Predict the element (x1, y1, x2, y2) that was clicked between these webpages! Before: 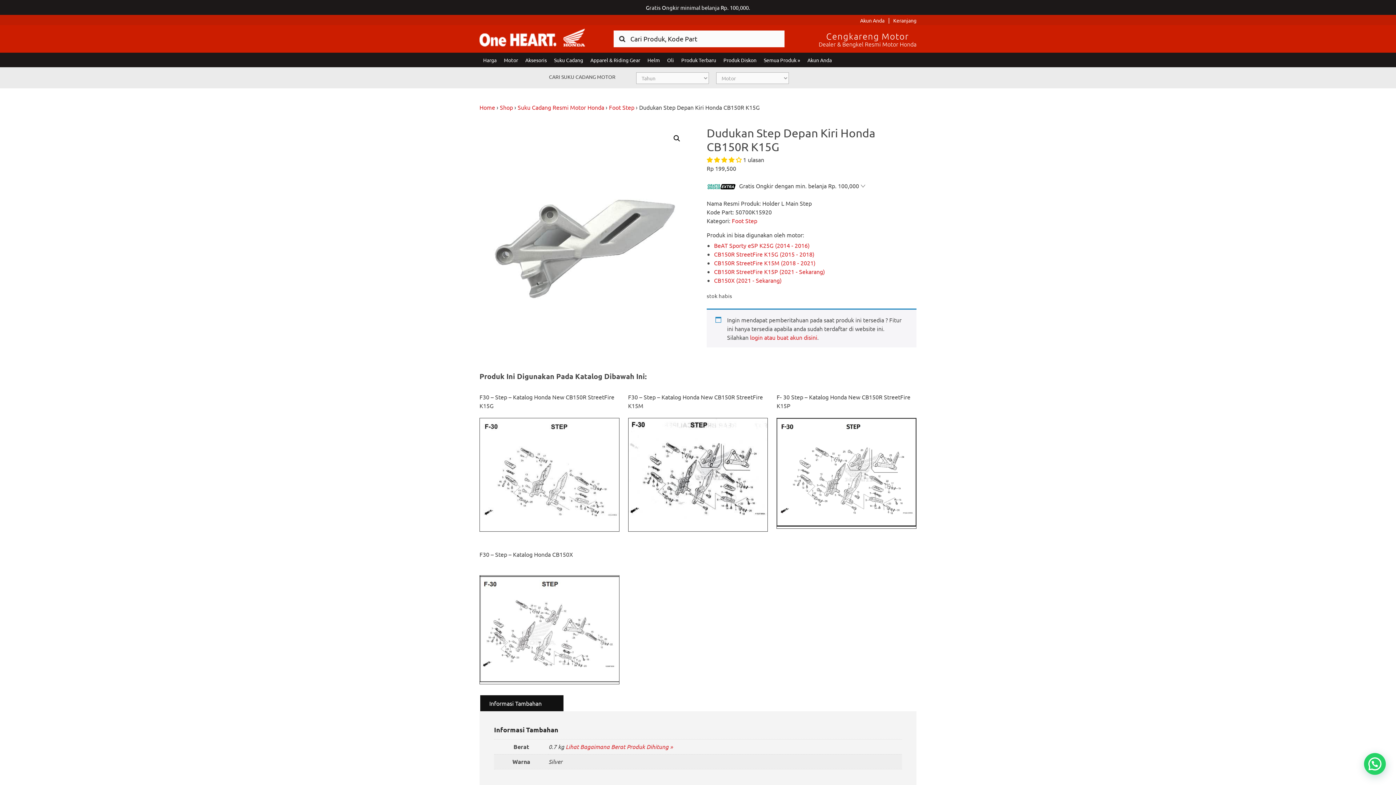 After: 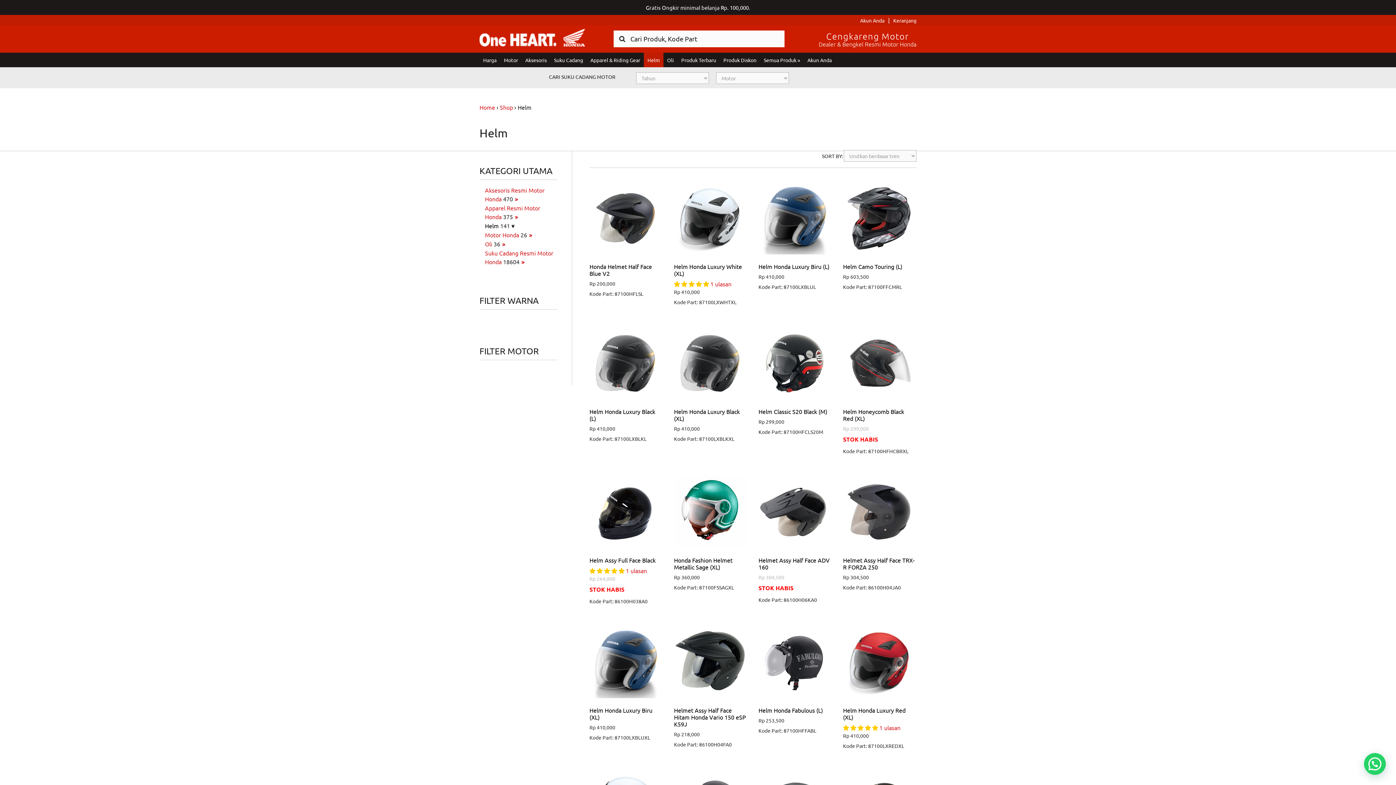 Action: label: Helm bbox: (644, 52, 663, 67)